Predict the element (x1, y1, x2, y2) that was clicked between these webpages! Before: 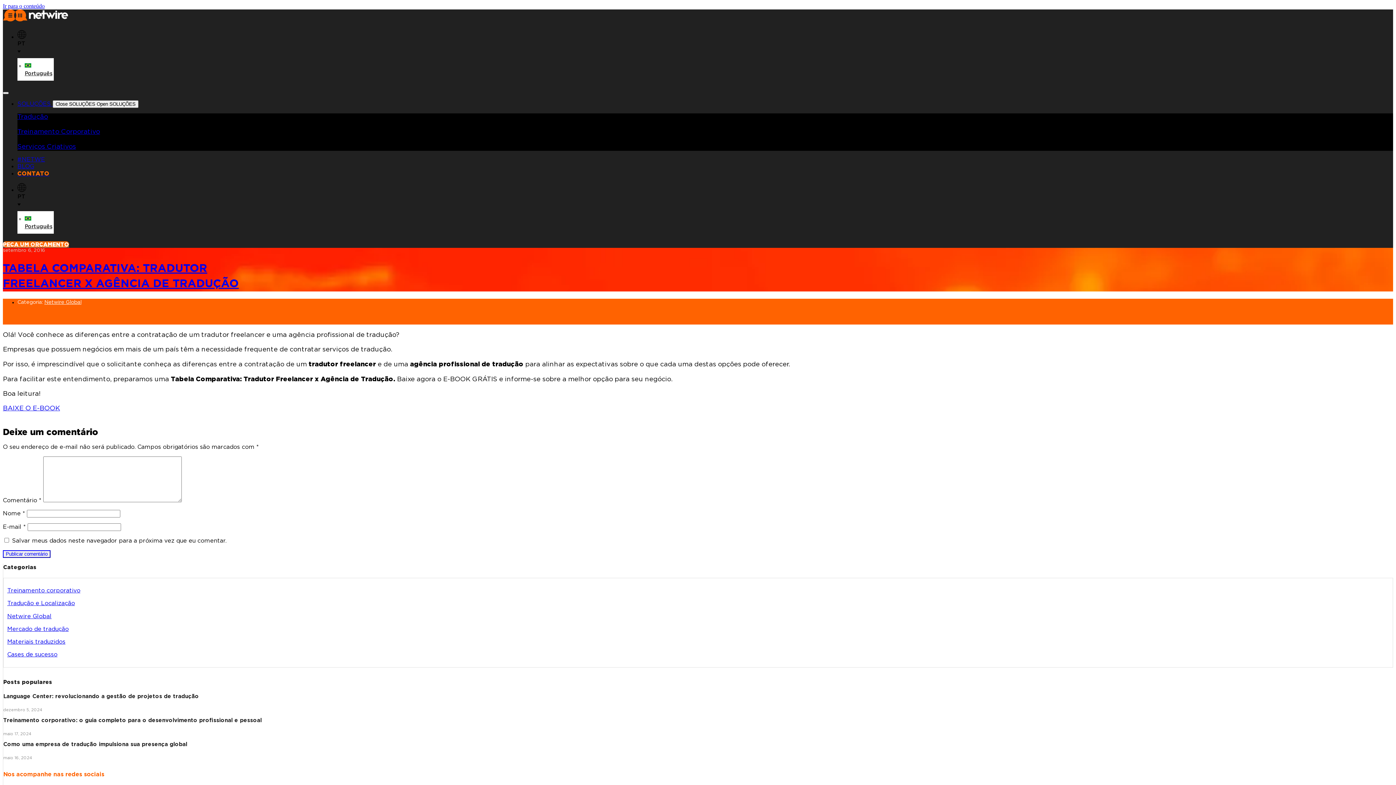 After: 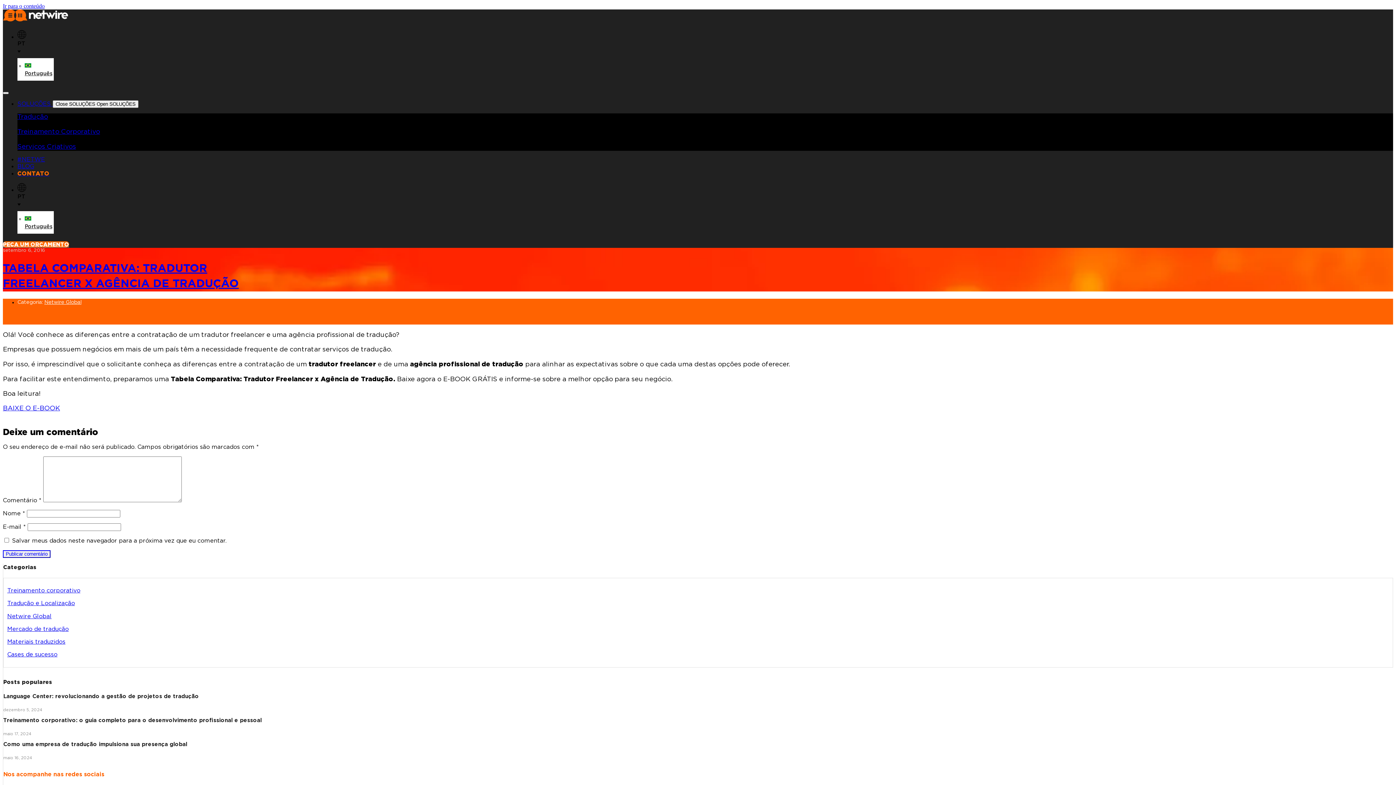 Action: label: BAIXE O E-BOOK bbox: (2, 405, 60, 411)